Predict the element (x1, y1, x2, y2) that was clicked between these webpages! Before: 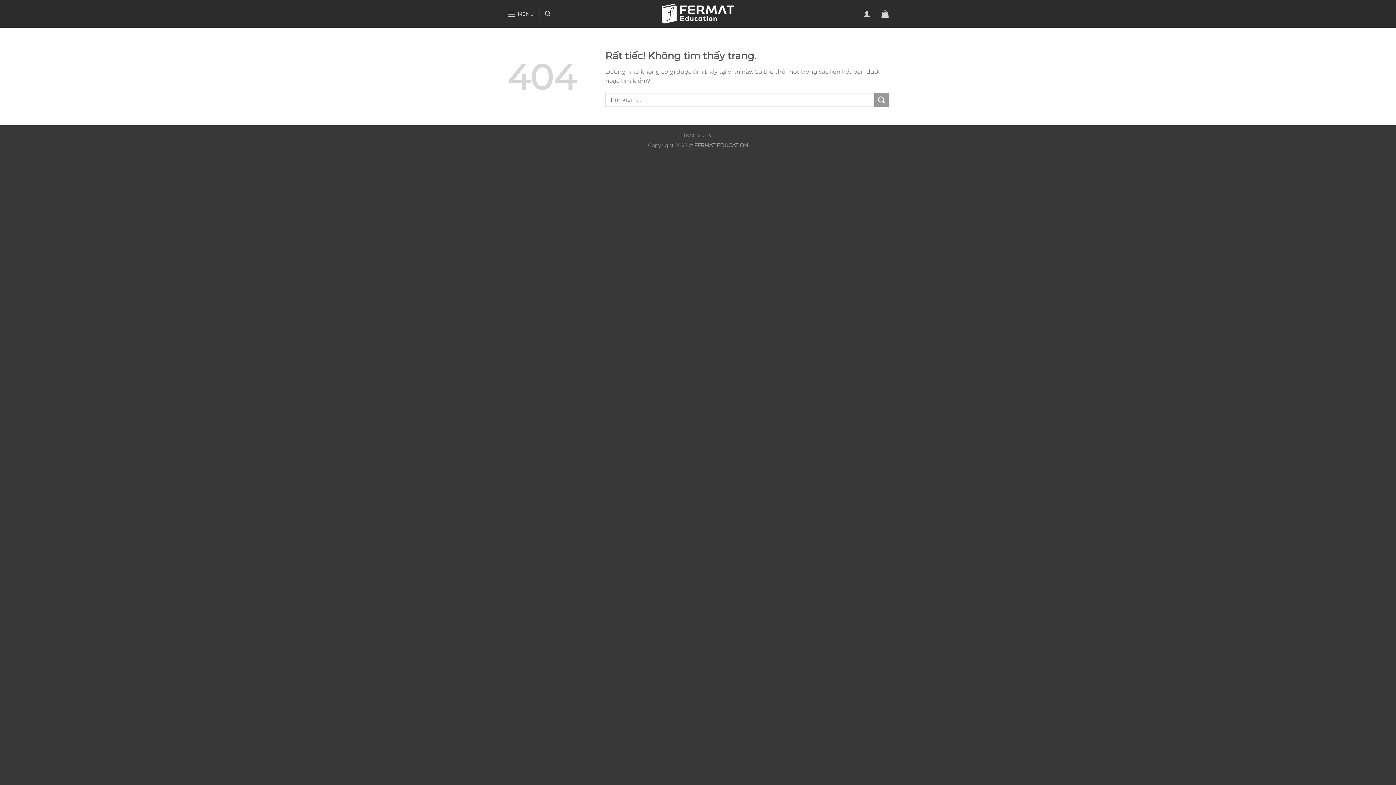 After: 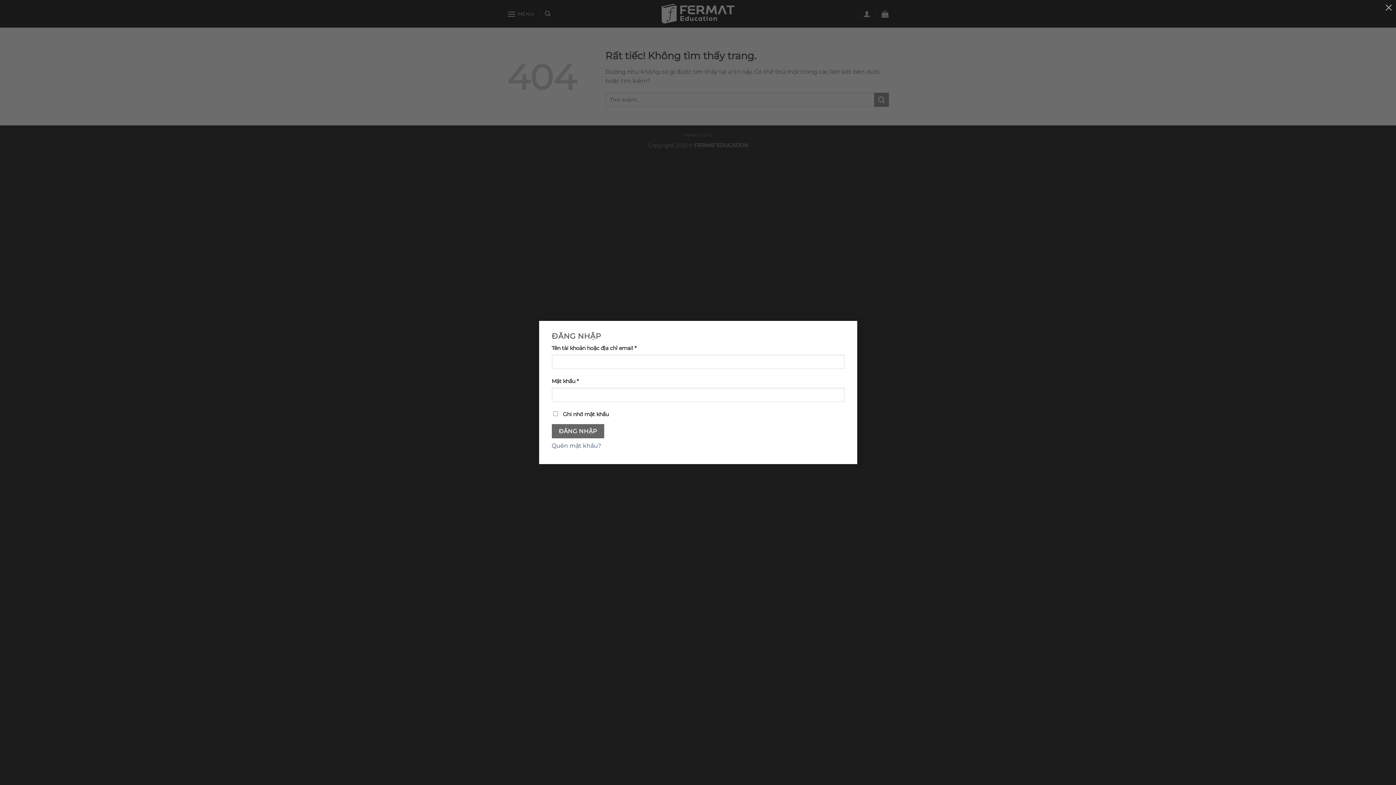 Action: bbox: (863, 5, 870, 21) label: Đăng nhập